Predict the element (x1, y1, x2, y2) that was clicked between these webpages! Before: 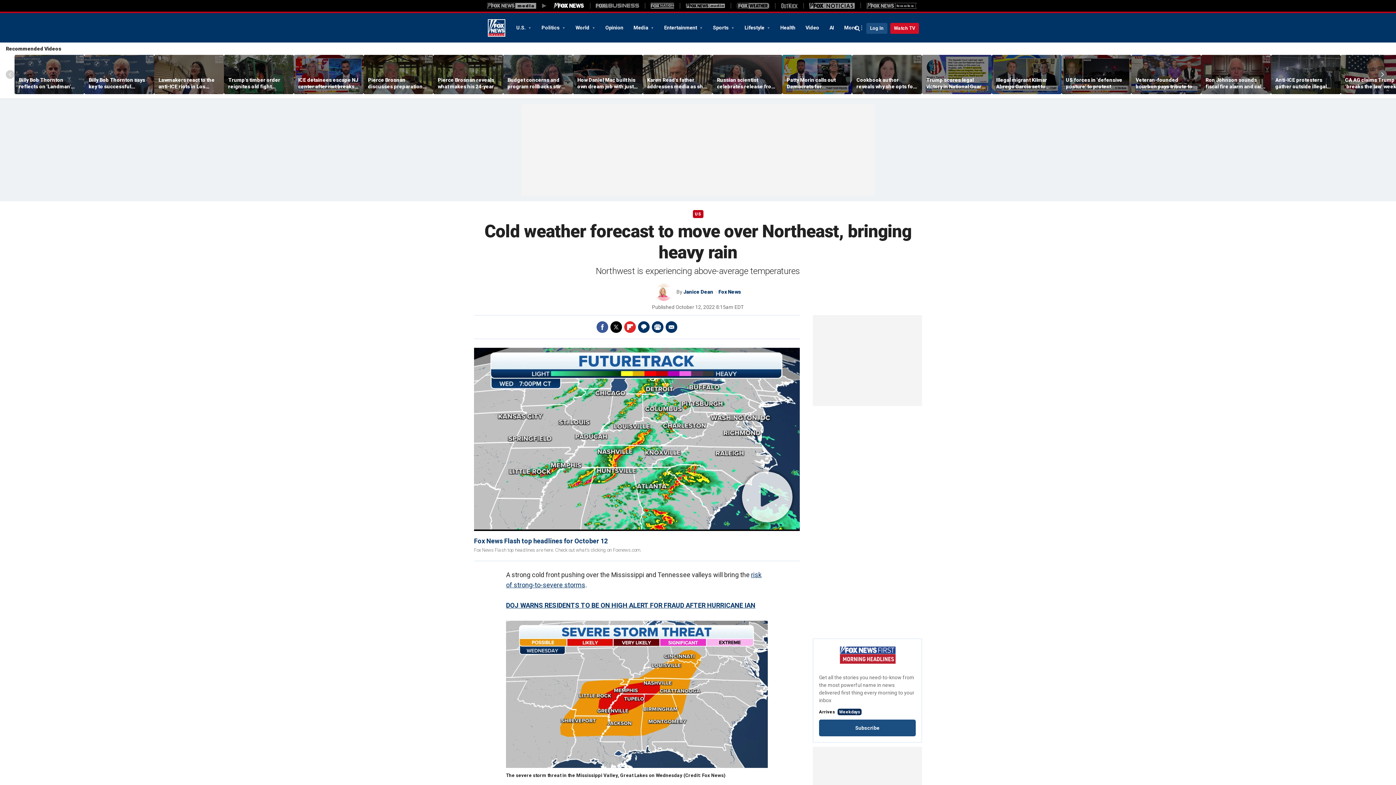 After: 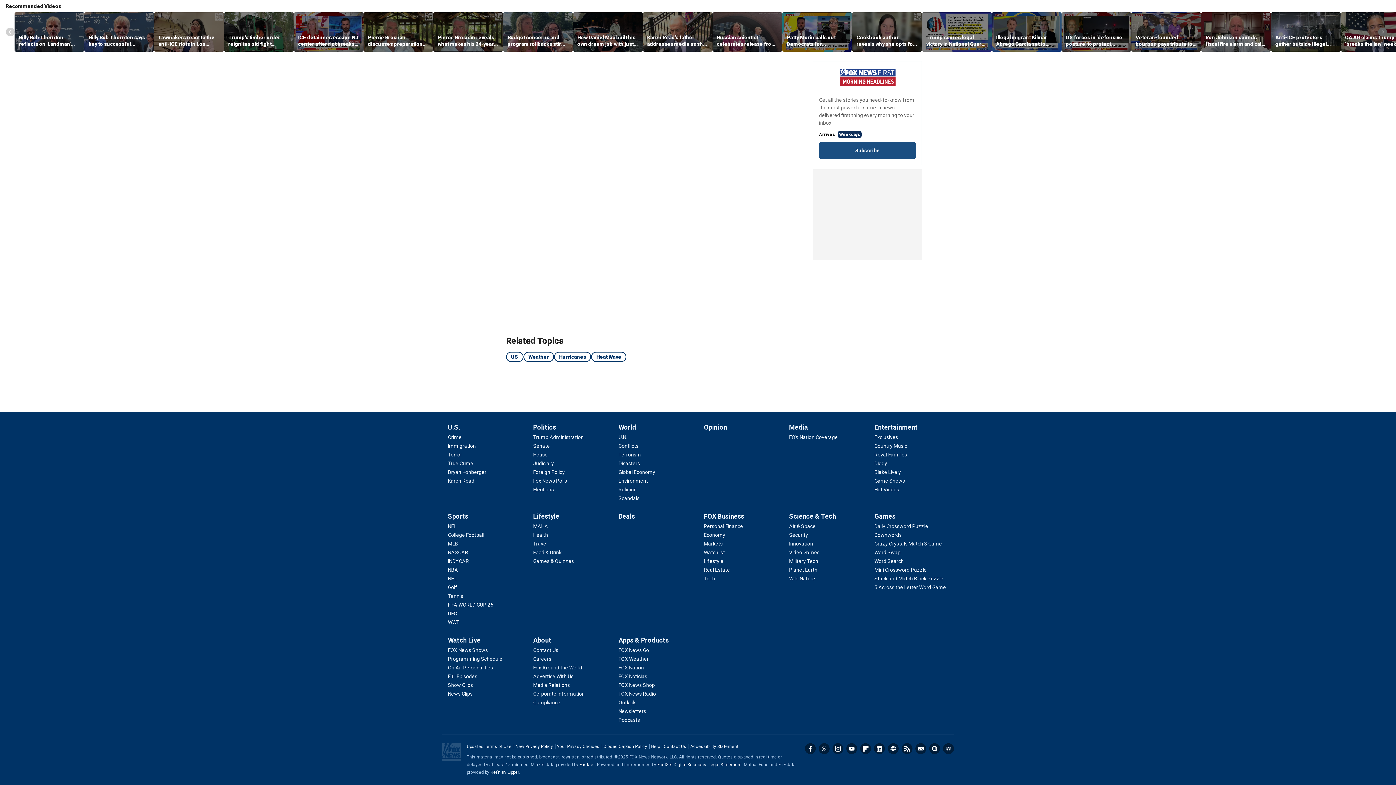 Action: label: Comments bbox: (638, 321, 649, 333)